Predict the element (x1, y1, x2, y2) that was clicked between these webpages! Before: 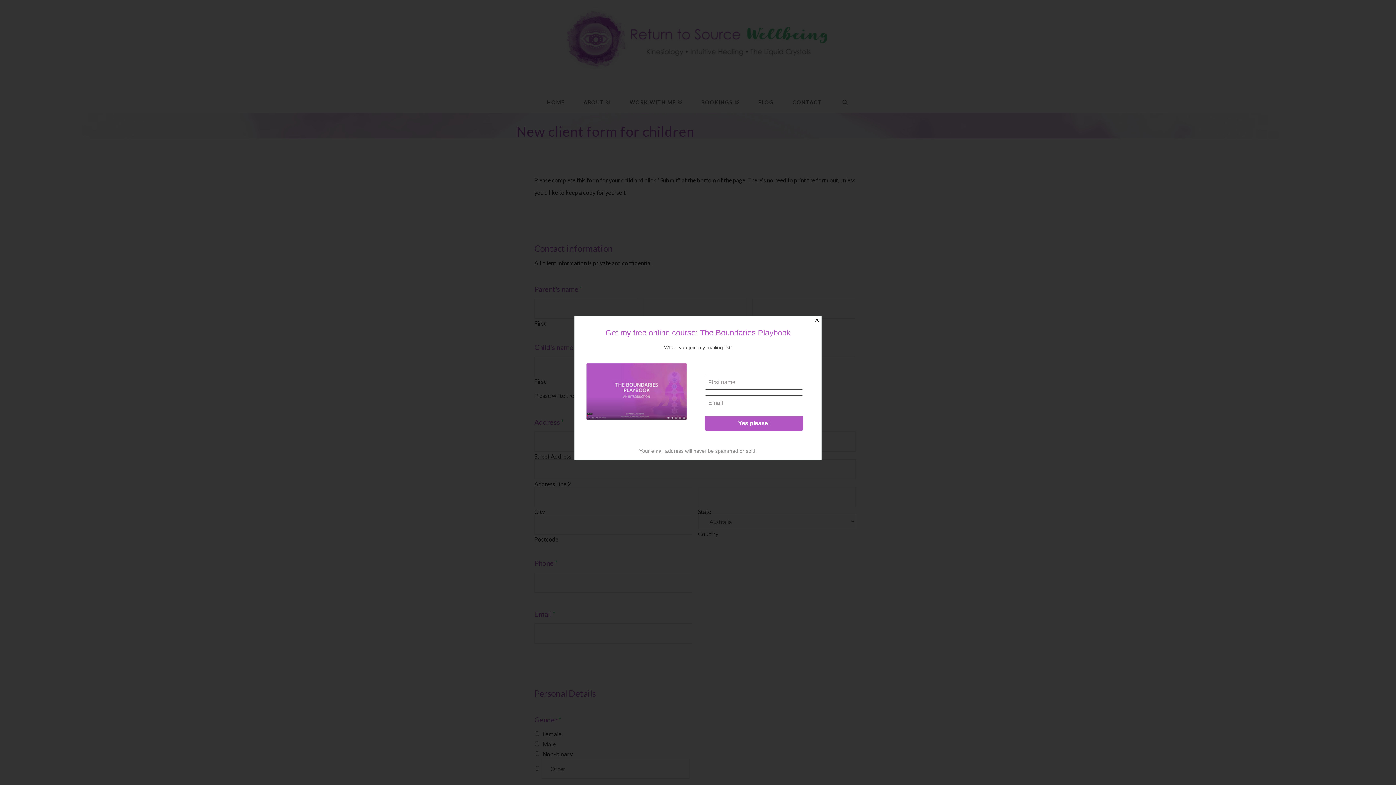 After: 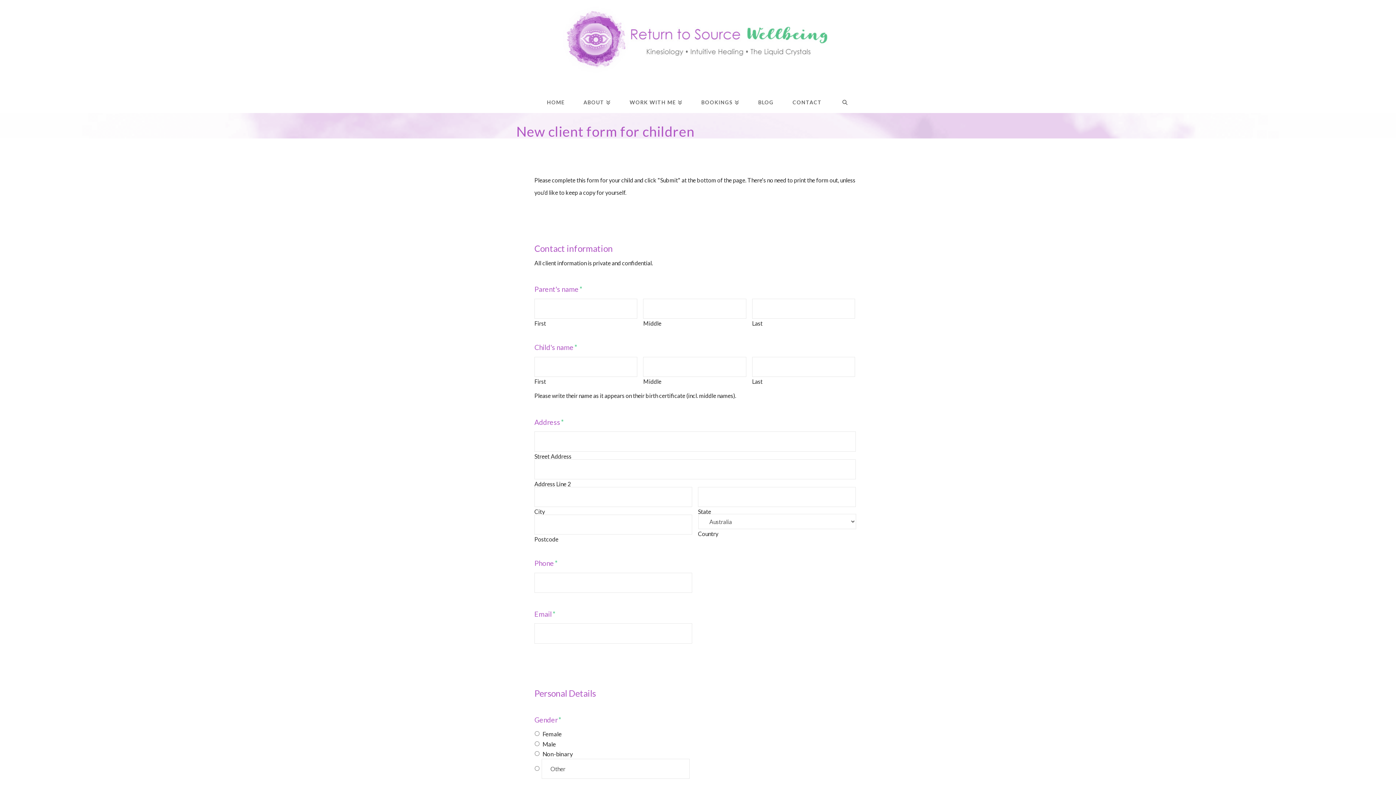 Action: label: Close bbox: (812, 316, 821, 325)